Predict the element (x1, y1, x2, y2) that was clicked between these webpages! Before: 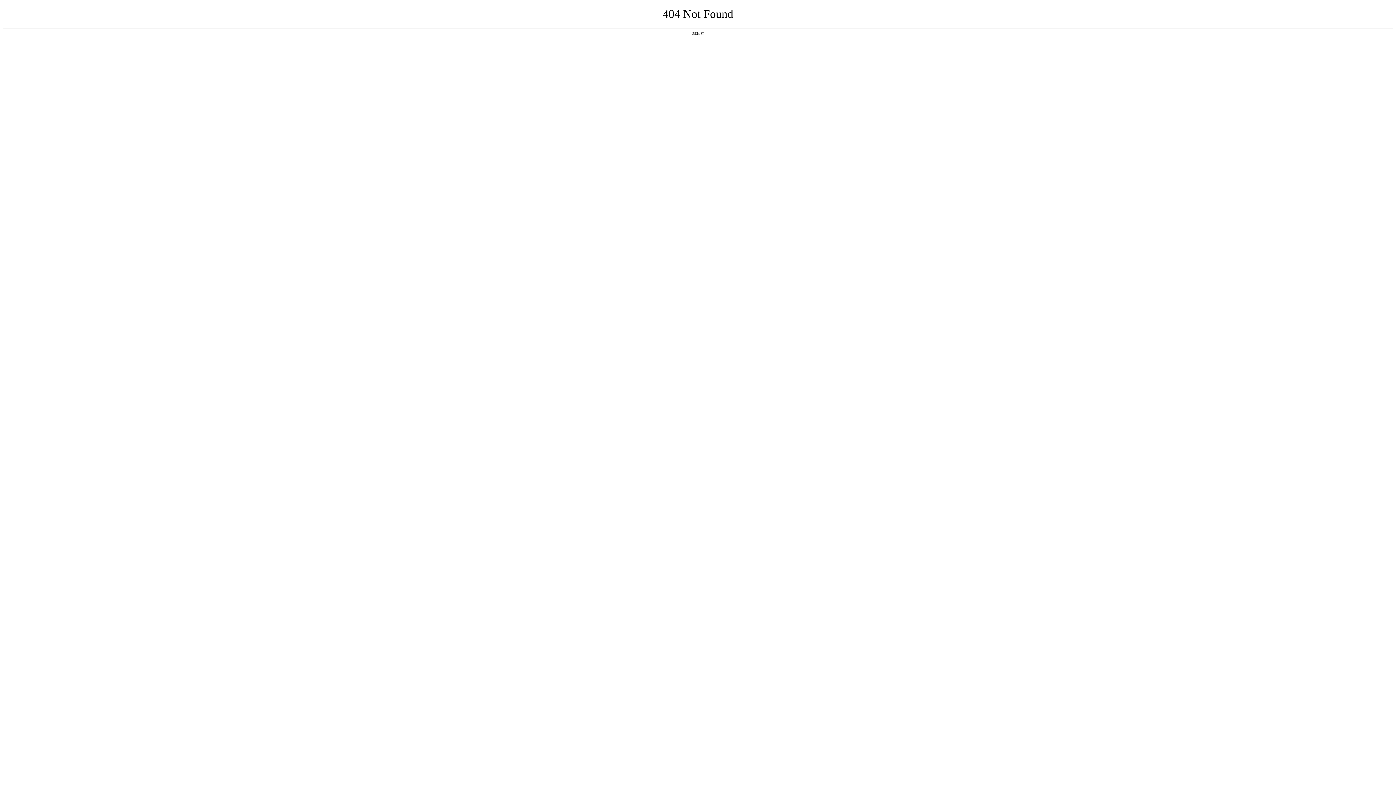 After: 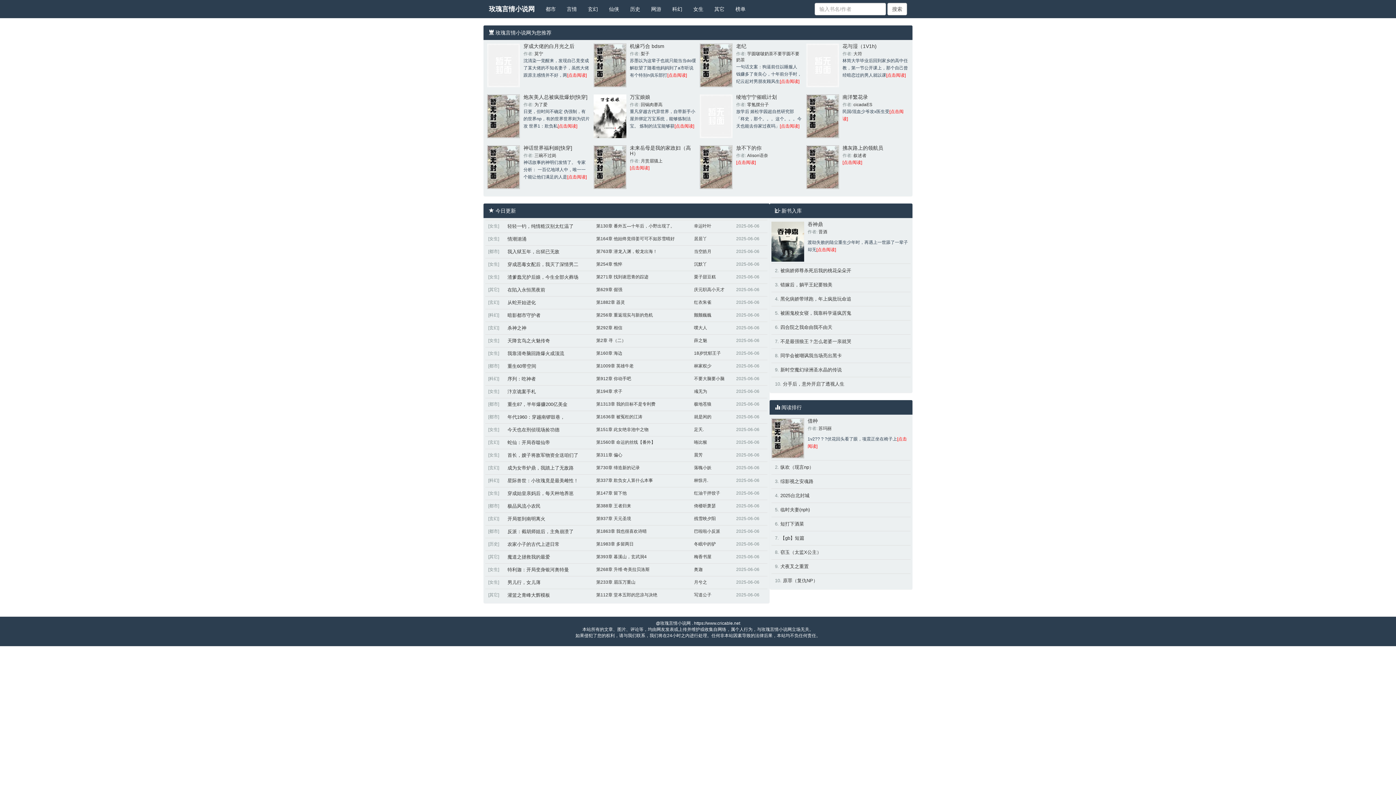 Action: label: 返回首页 bbox: (692, 31, 704, 35)